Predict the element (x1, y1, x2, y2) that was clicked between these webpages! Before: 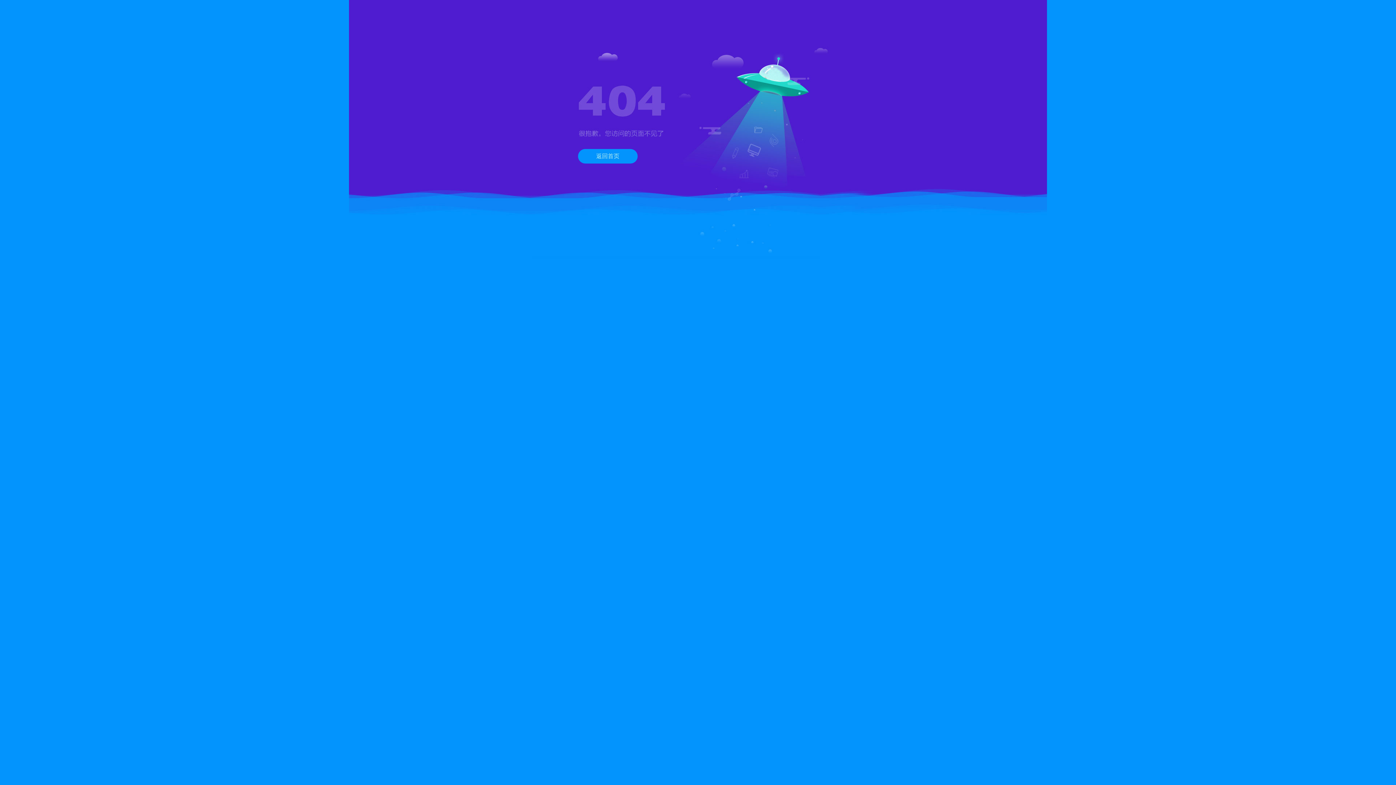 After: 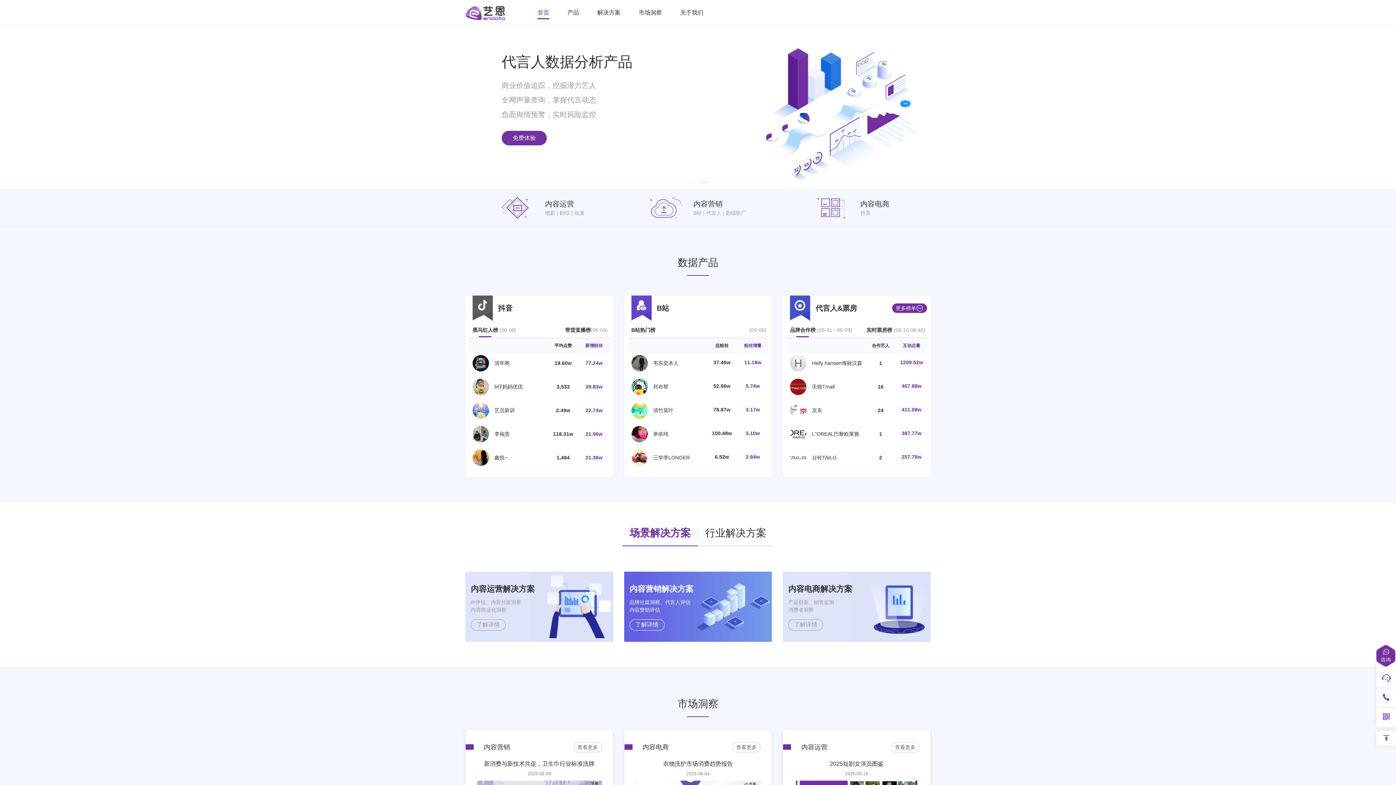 Action: label: 返回首页 bbox: (578, 149, 637, 163)